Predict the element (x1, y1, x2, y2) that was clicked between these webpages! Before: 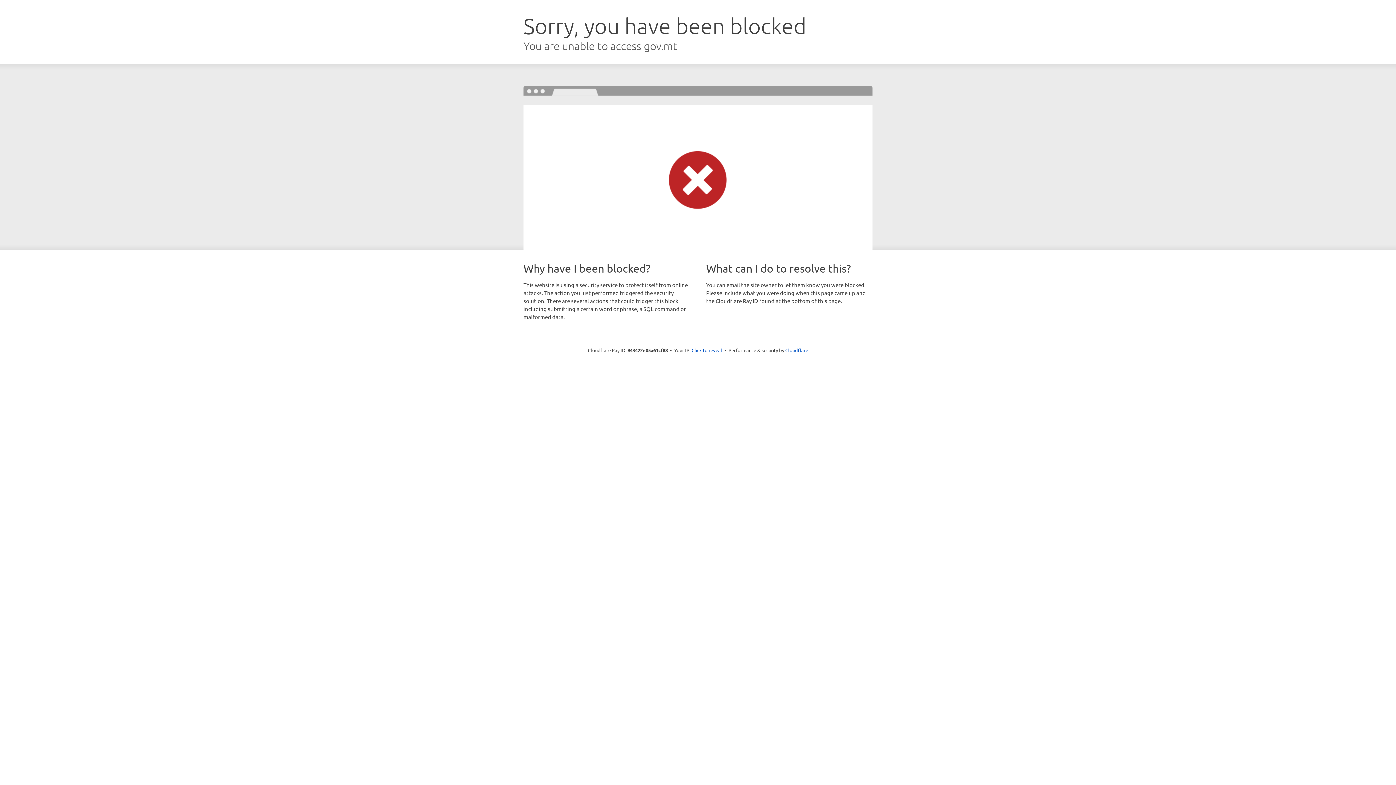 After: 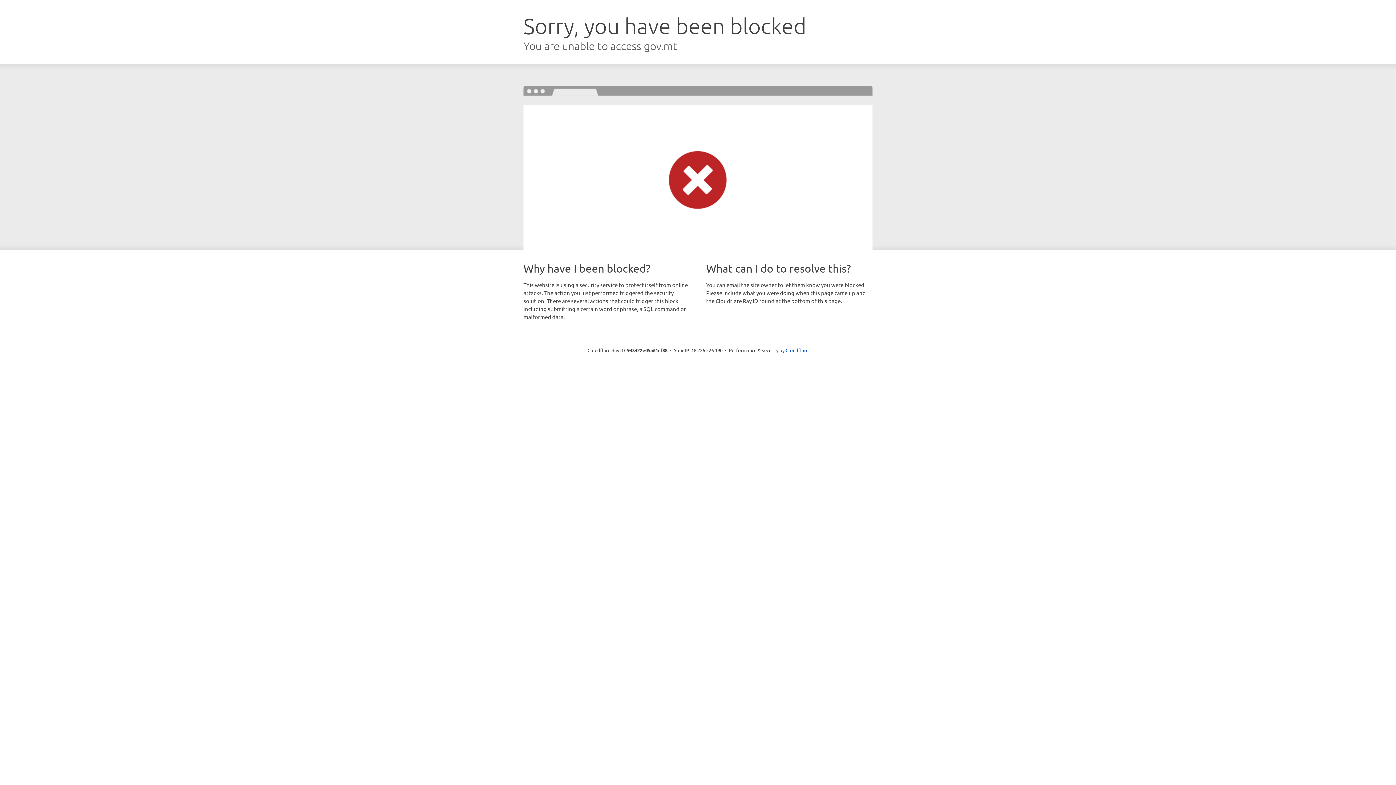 Action: label: Click to reveal bbox: (691, 346, 722, 353)